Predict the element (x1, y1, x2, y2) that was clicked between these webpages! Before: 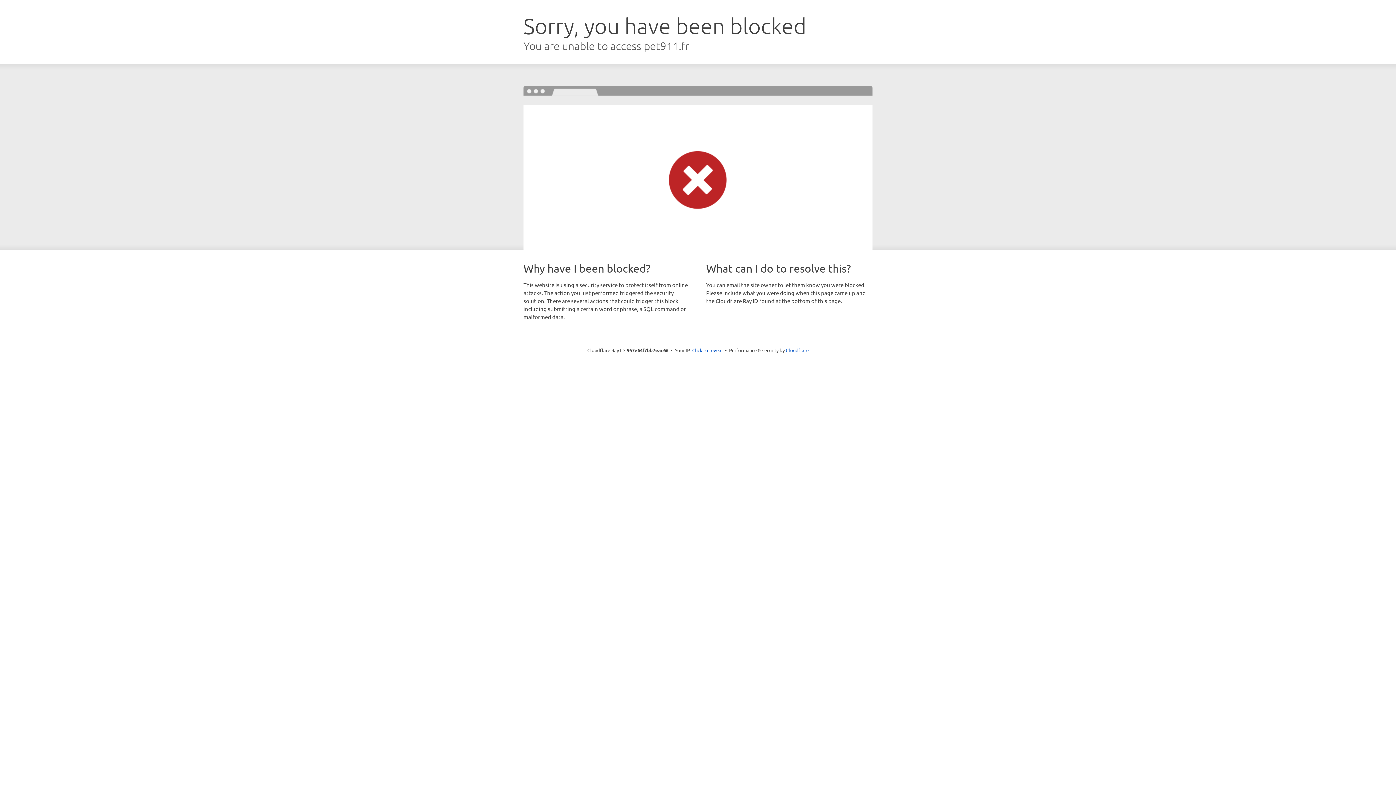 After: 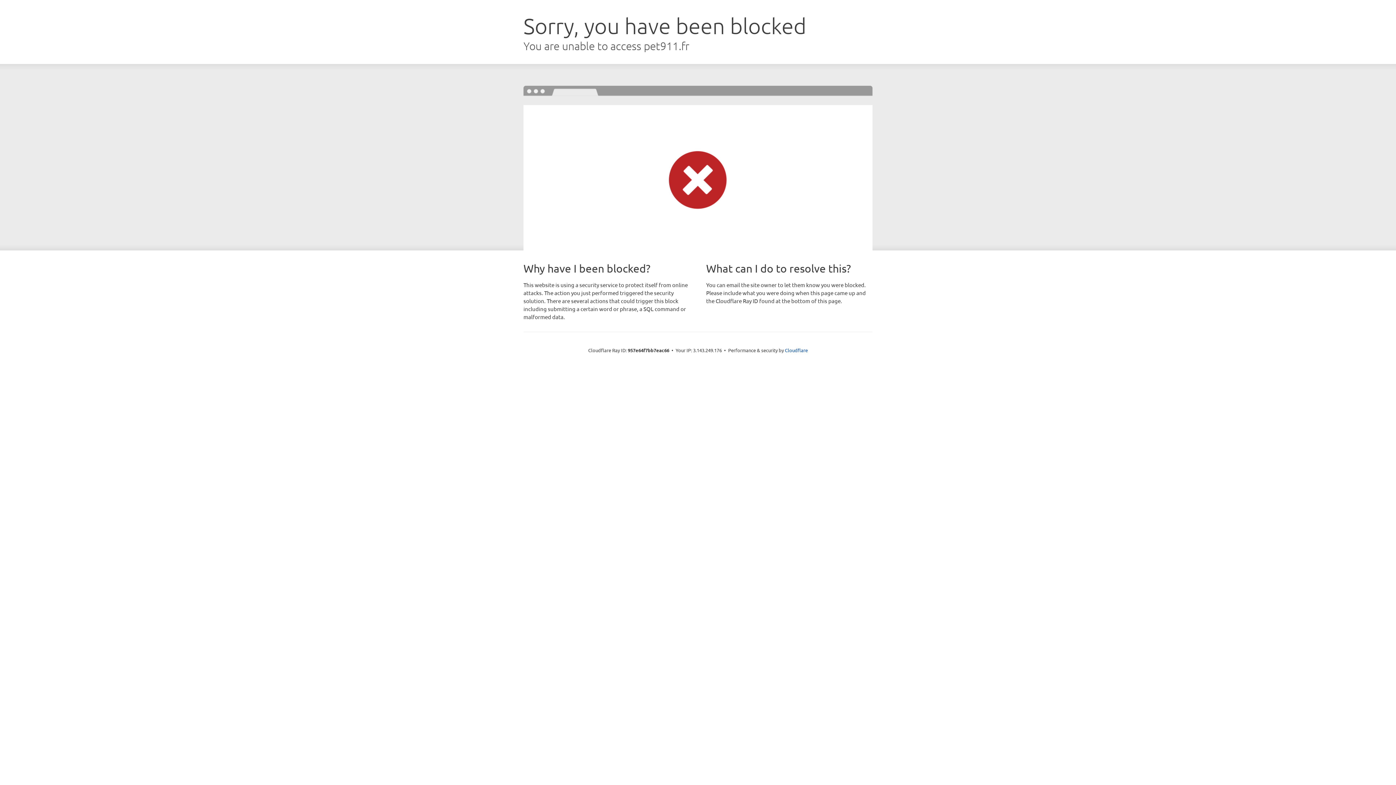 Action: label: Click to reveal bbox: (692, 346, 722, 353)